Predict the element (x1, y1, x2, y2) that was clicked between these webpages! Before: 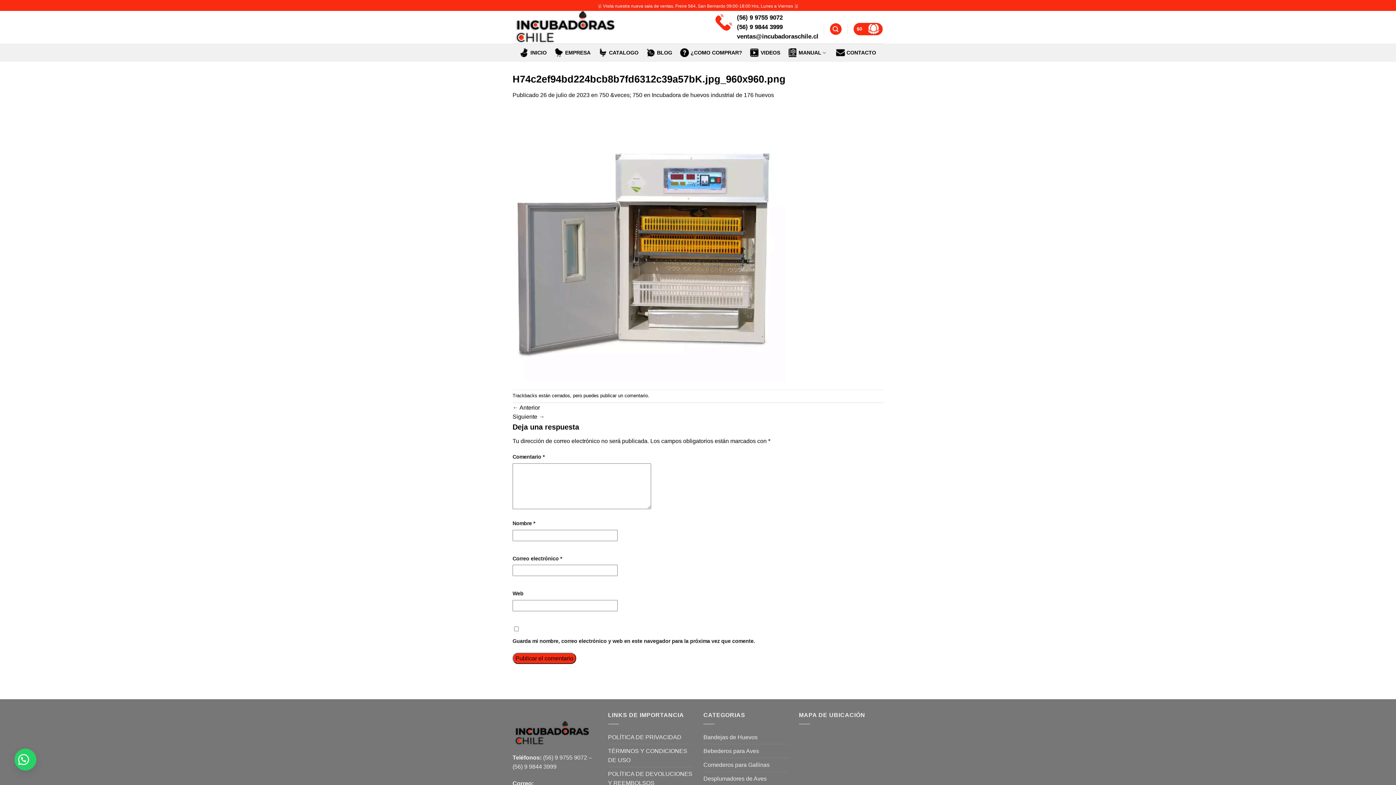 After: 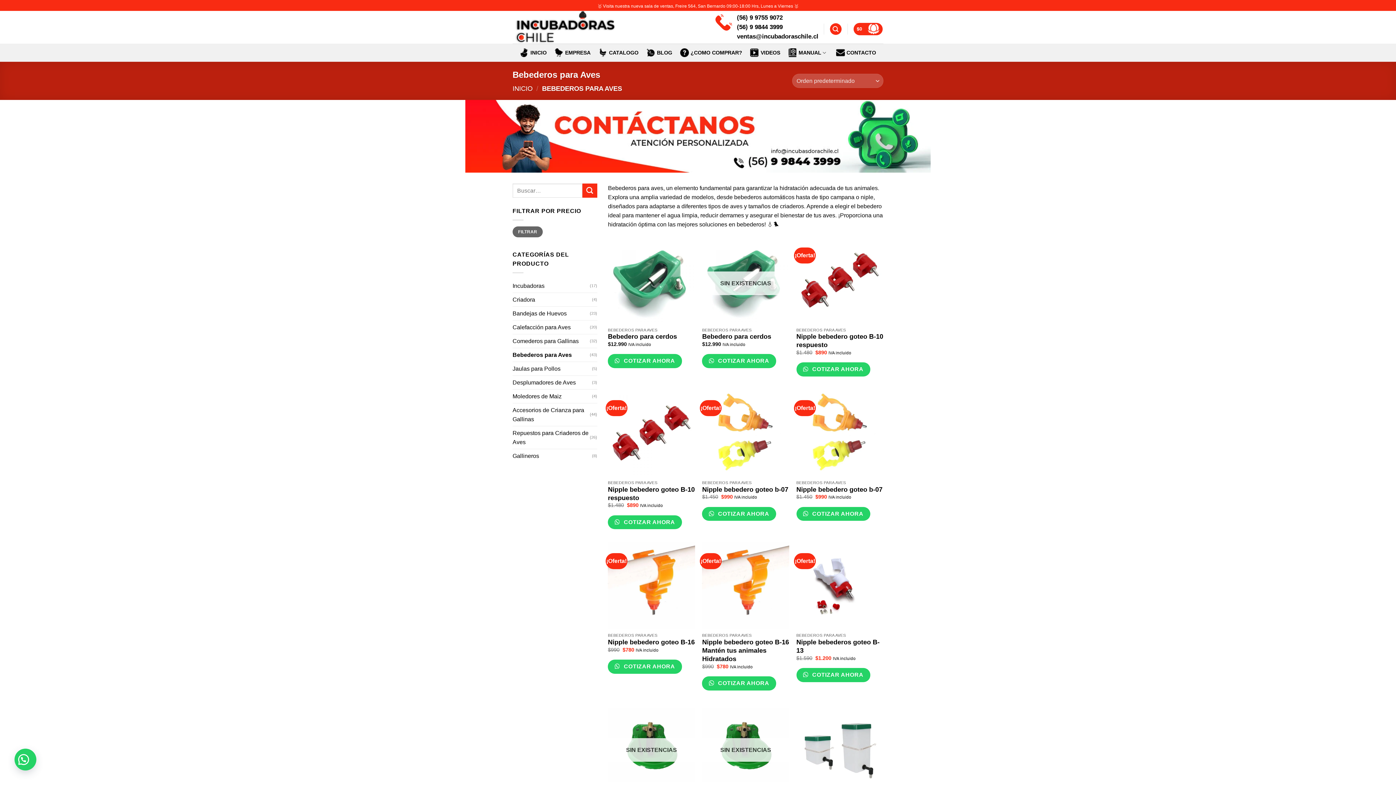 Action: label: Bebederos para Aves bbox: (703, 744, 759, 758)